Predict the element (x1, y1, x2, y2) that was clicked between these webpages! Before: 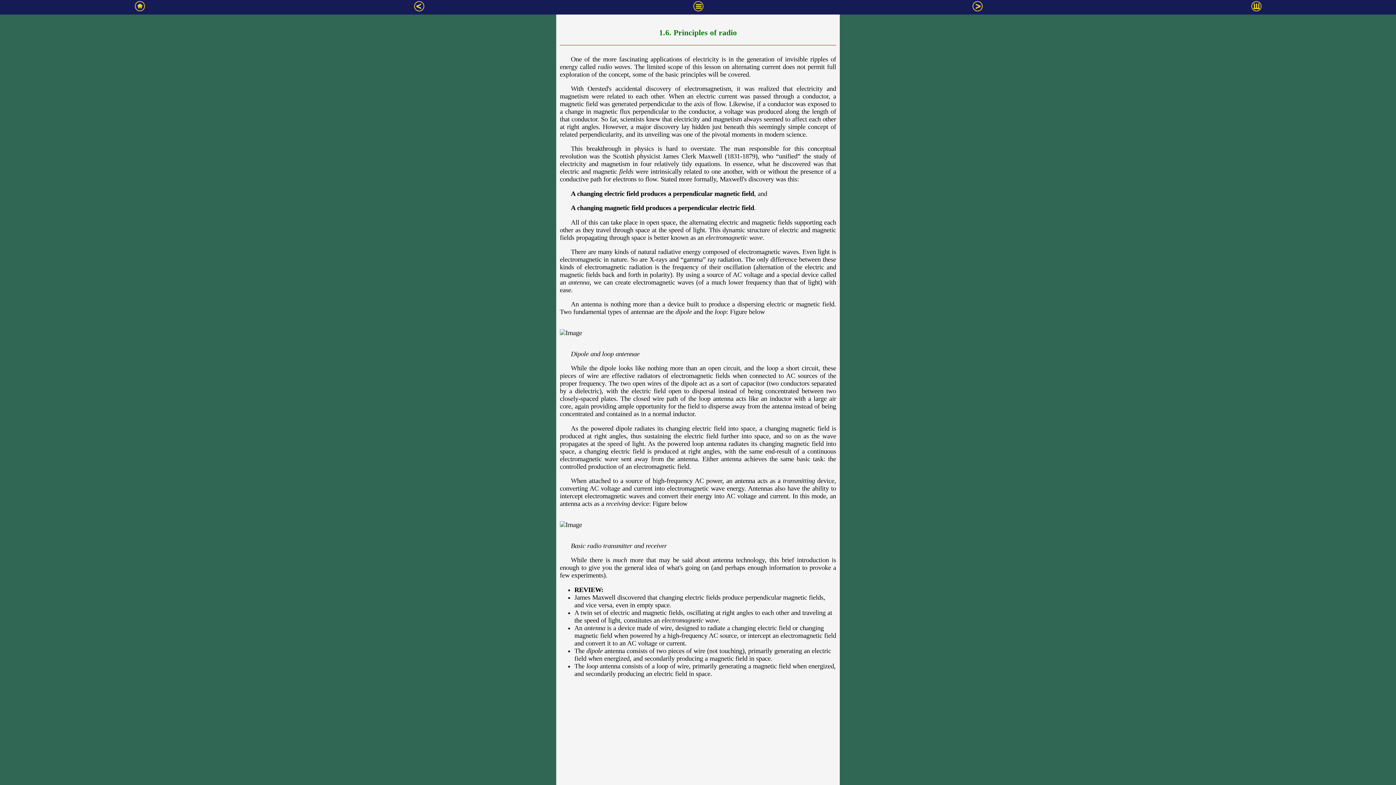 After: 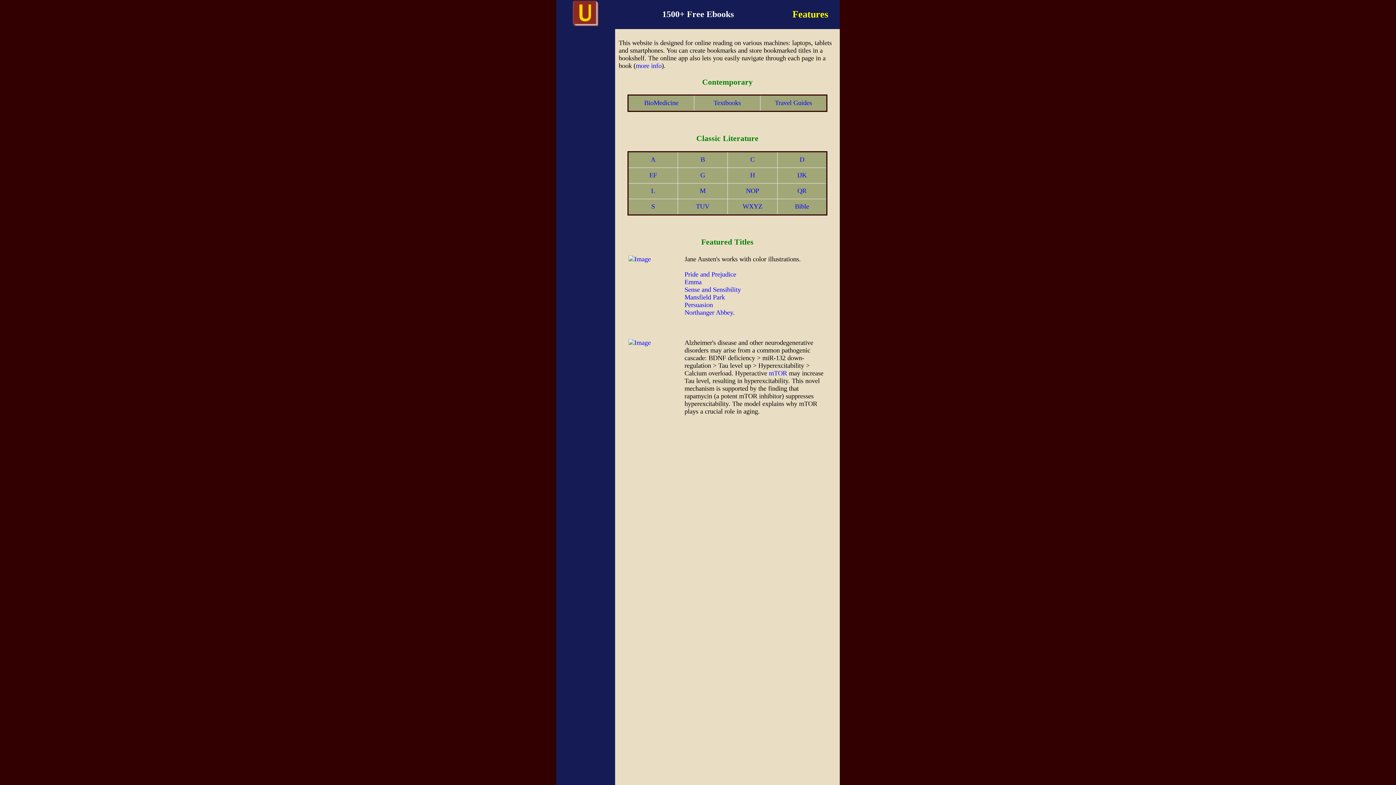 Action: bbox: (134, 5, 145, 13)